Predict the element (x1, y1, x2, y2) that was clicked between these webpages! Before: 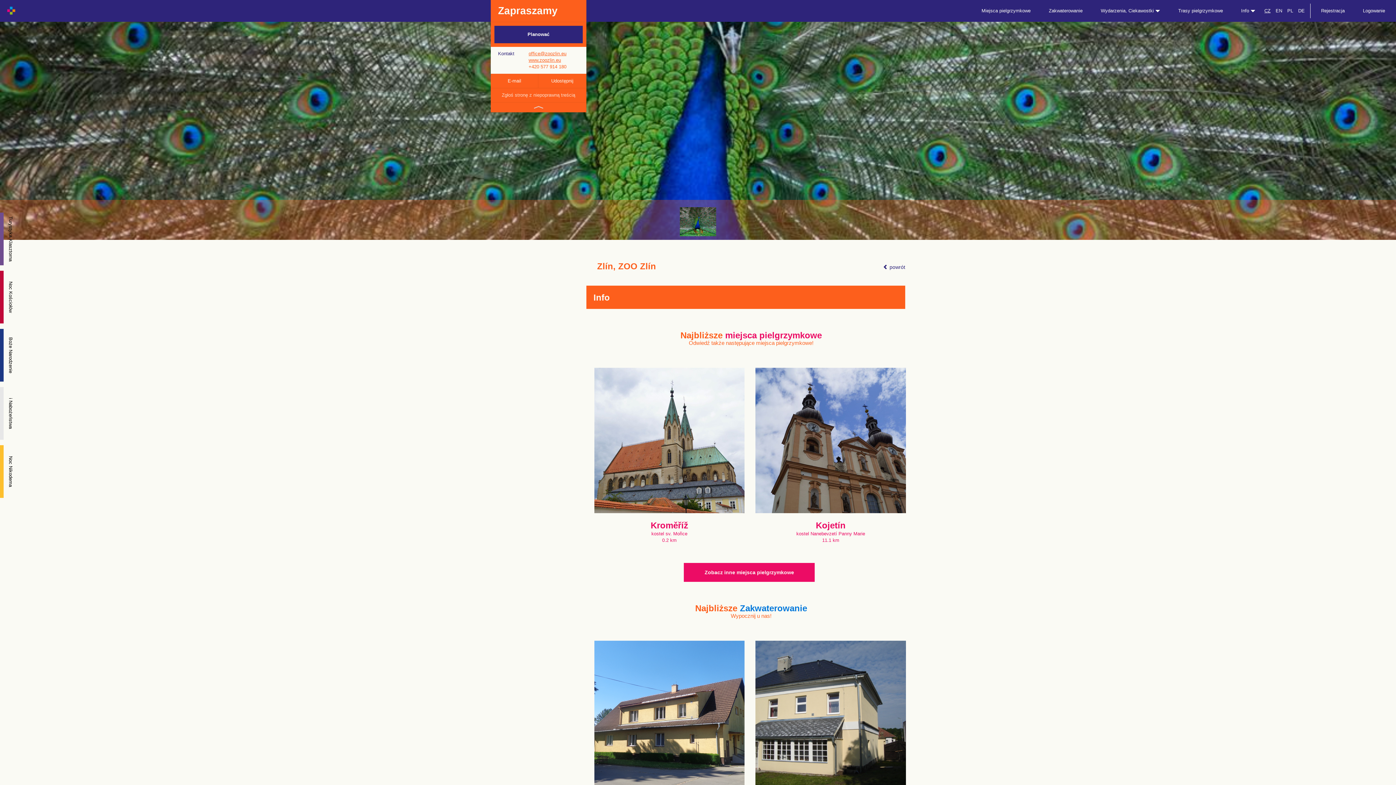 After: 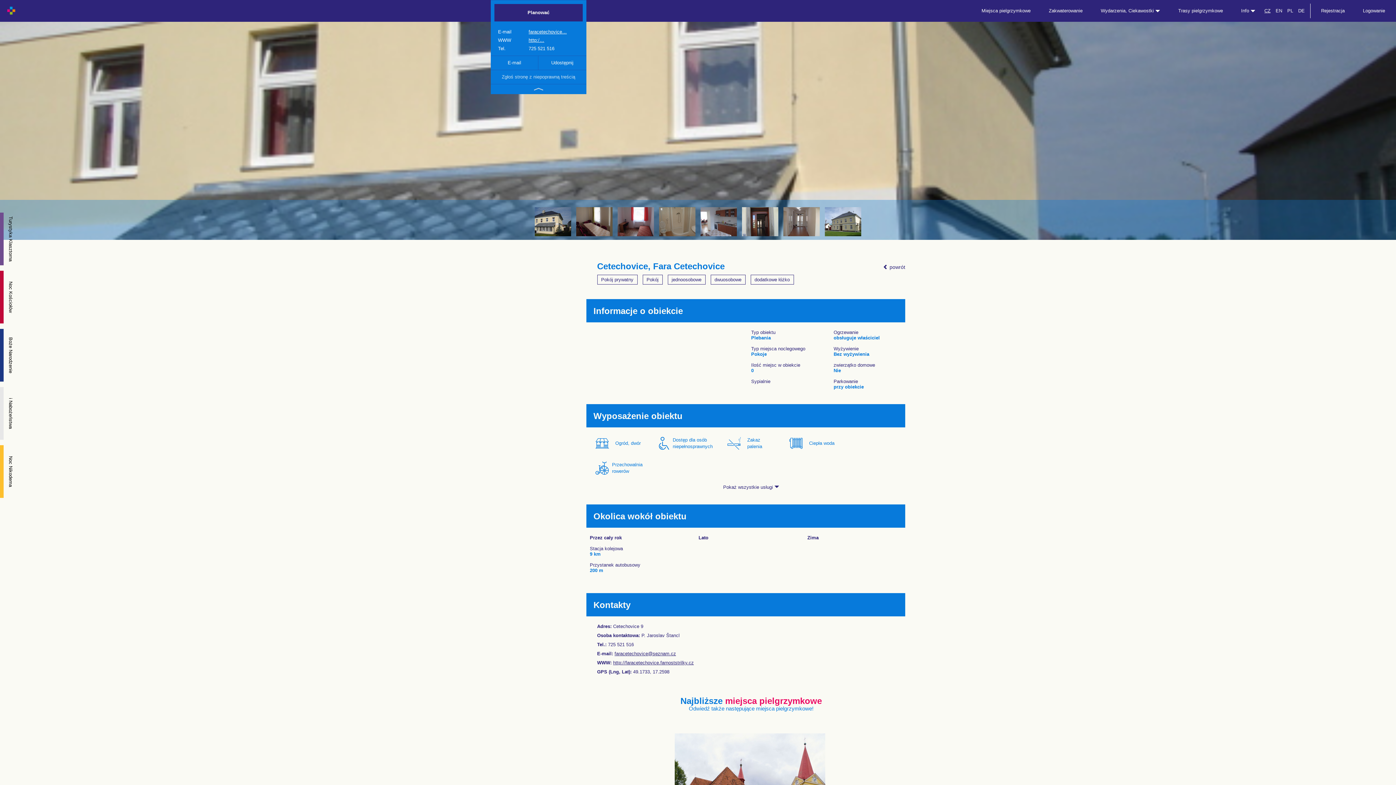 Action: label: Cetechovice
Fara Cetechovice
20 km bbox: (755, 641, 906, 830)